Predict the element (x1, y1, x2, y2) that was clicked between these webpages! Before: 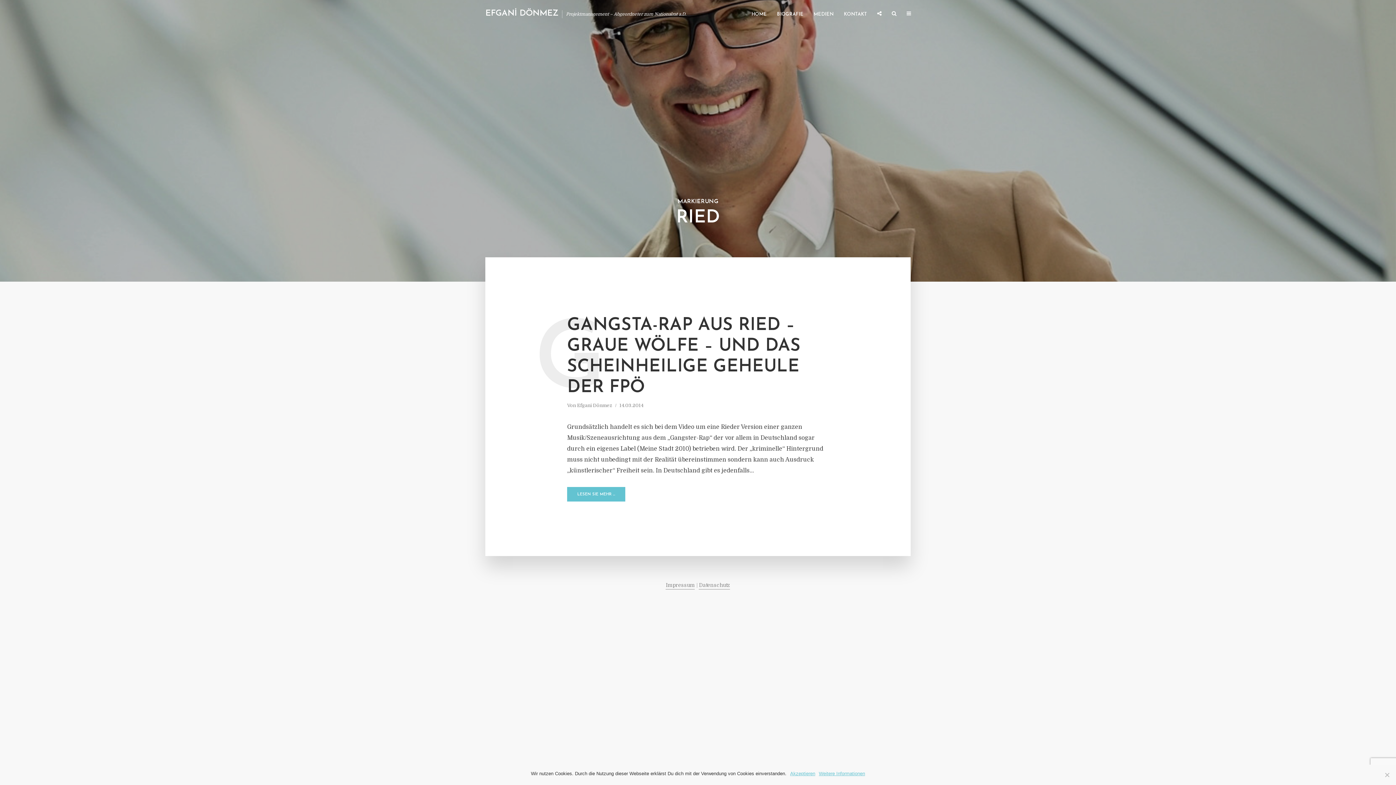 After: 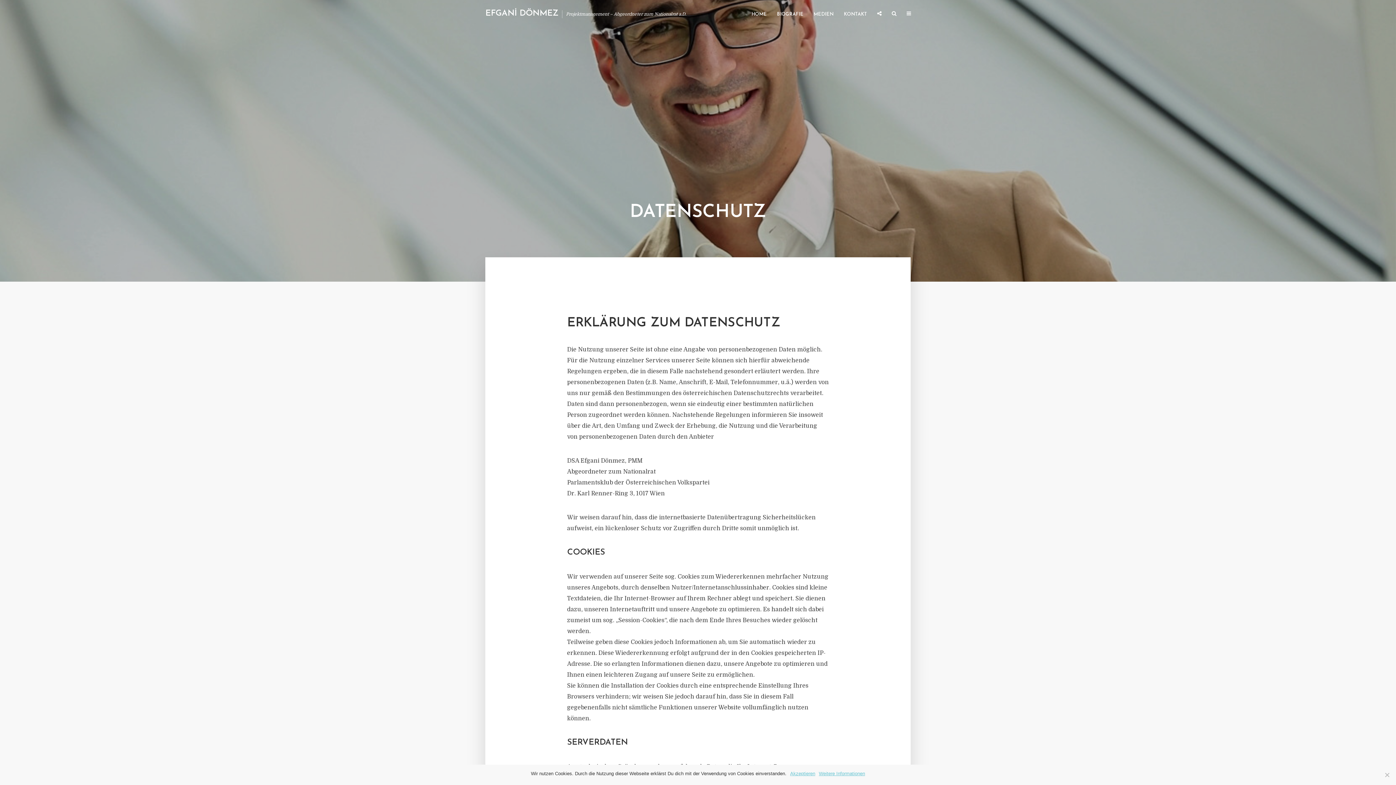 Action: bbox: (819, 770, 865, 777) label: Weitere Informationen